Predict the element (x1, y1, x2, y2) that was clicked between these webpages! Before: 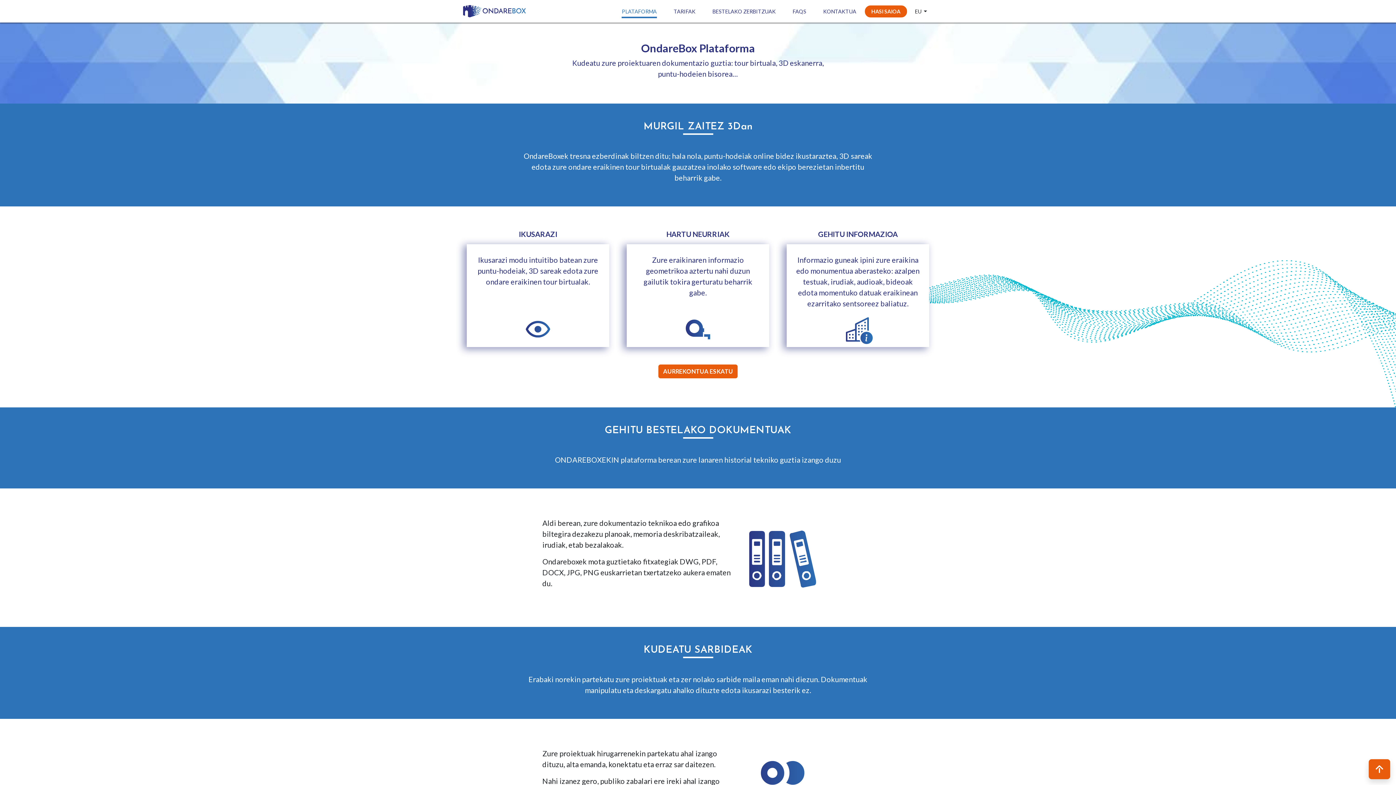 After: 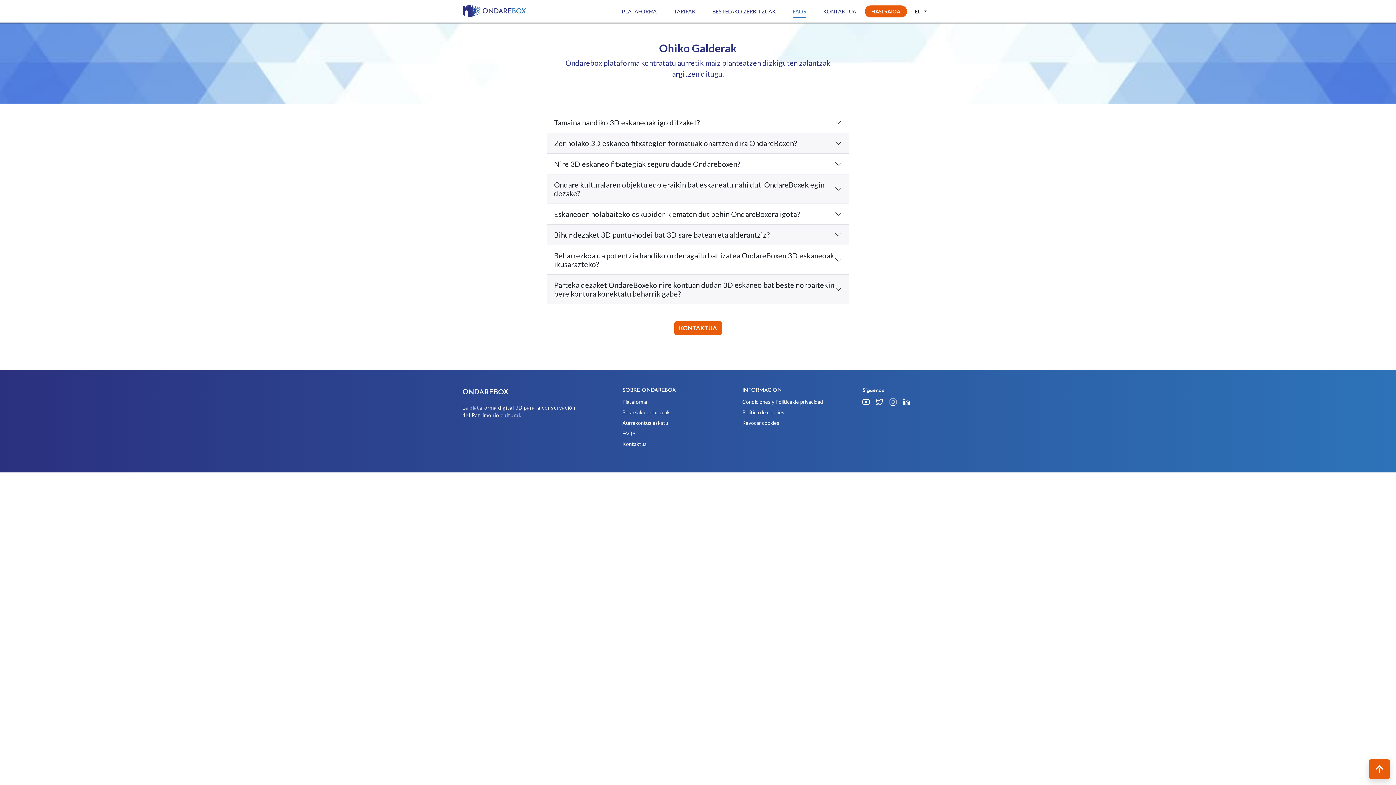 Action: bbox: (784, 4, 814, 18) label: FAQS